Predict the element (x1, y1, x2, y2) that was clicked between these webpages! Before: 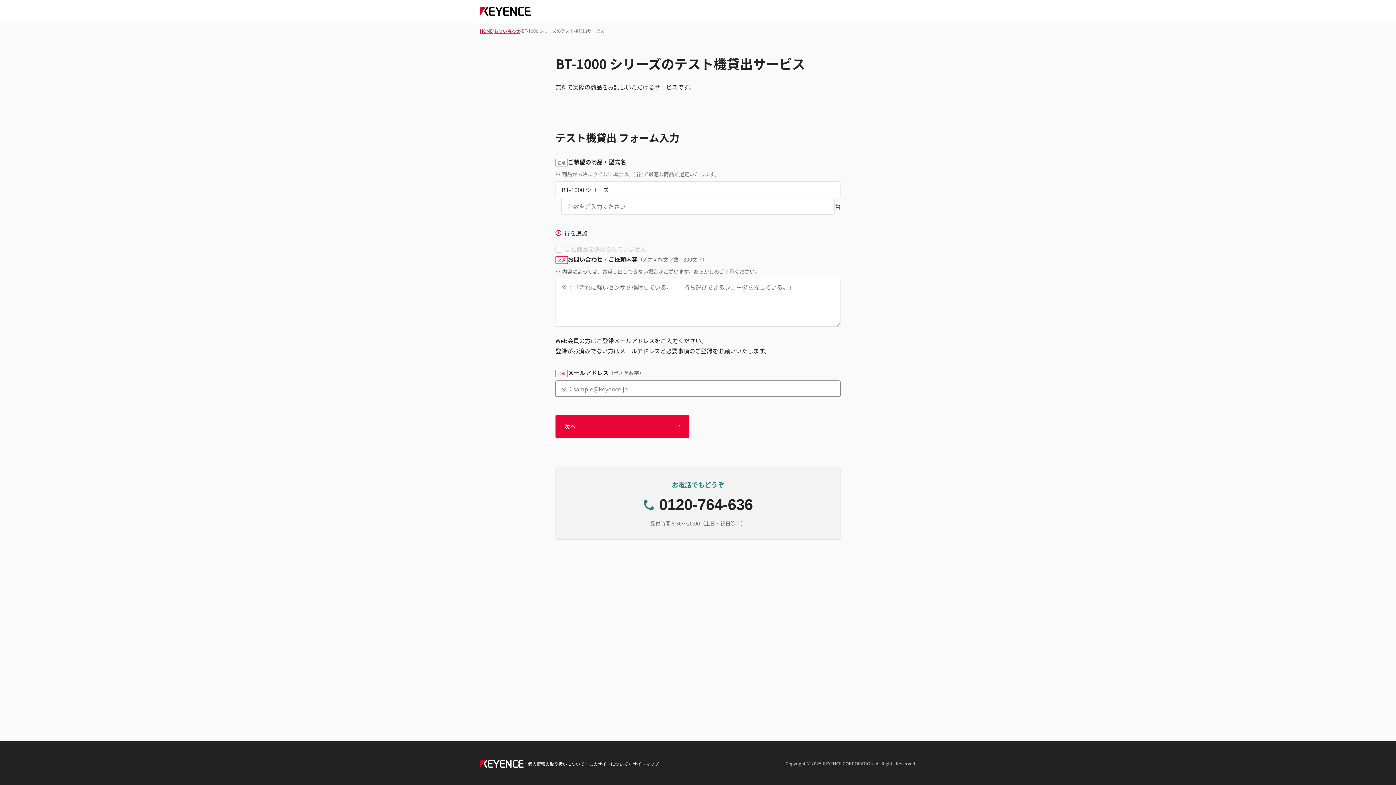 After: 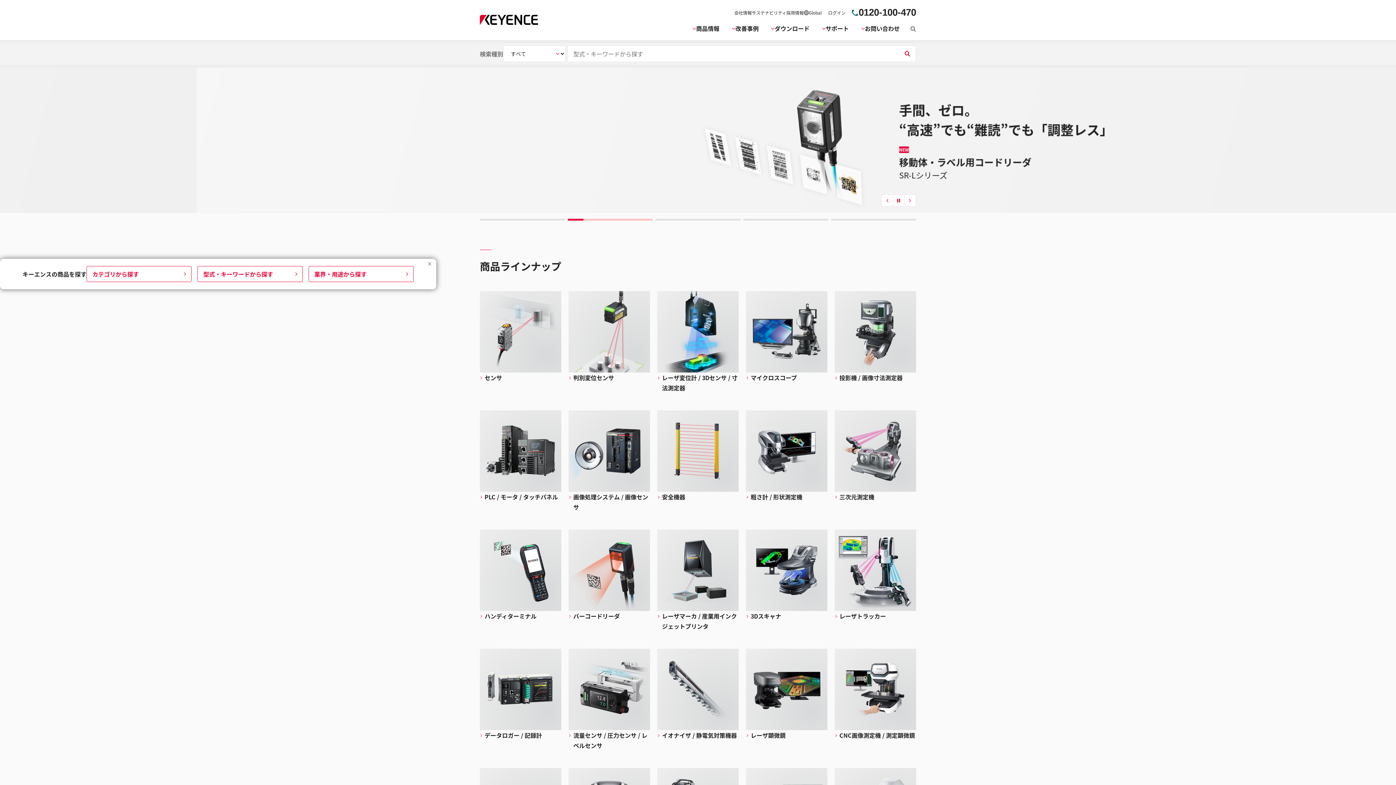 Action: bbox: (480, 758, 523, 768)